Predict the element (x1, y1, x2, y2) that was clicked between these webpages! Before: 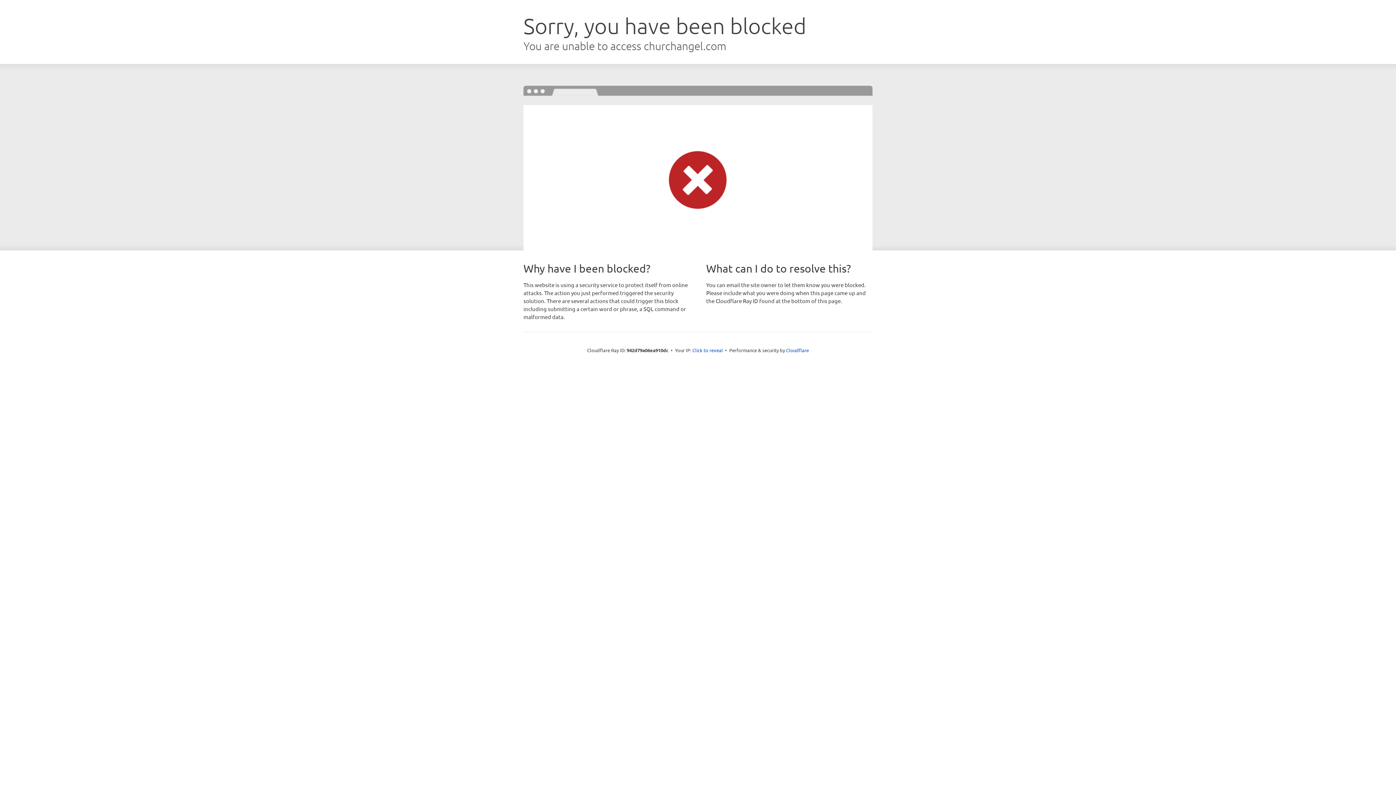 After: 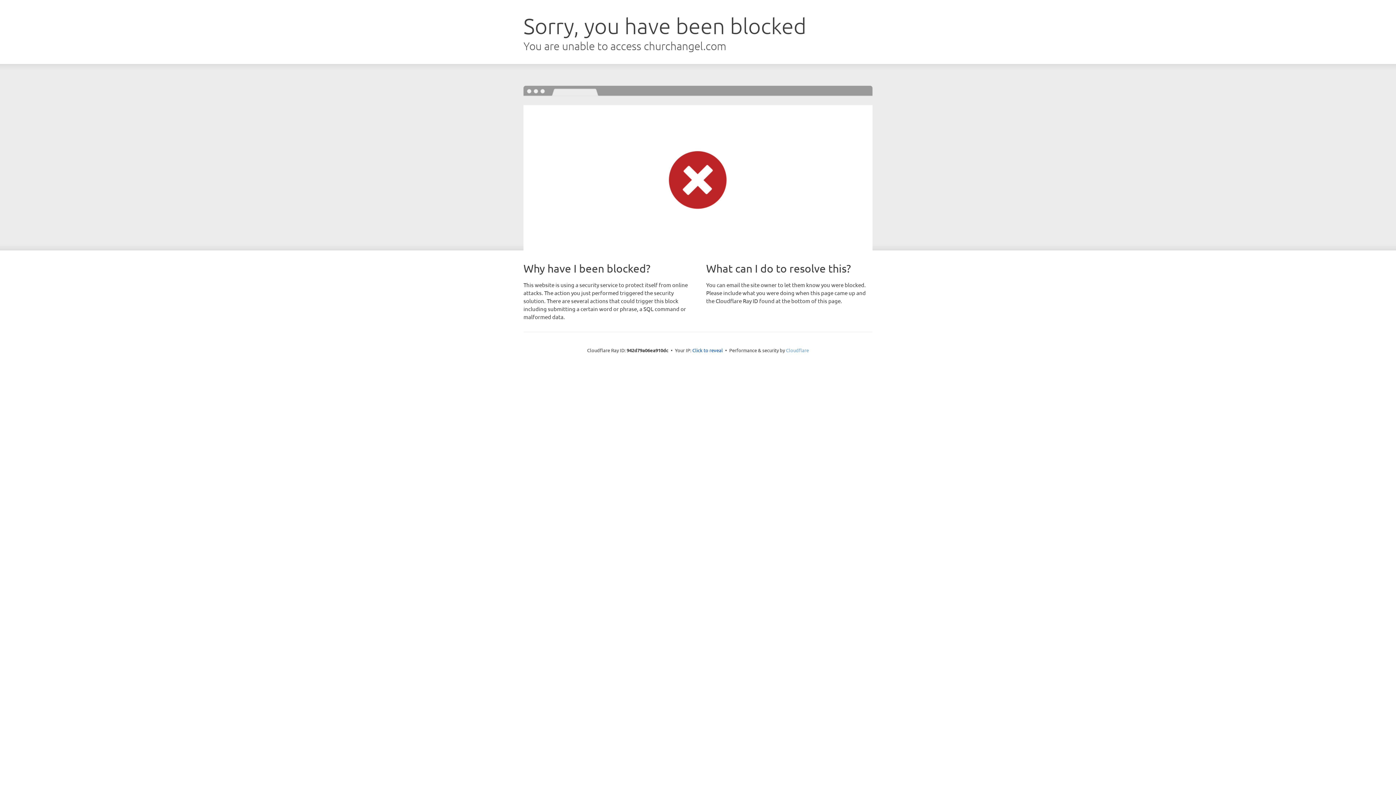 Action: bbox: (786, 347, 809, 353) label: Cloudflare